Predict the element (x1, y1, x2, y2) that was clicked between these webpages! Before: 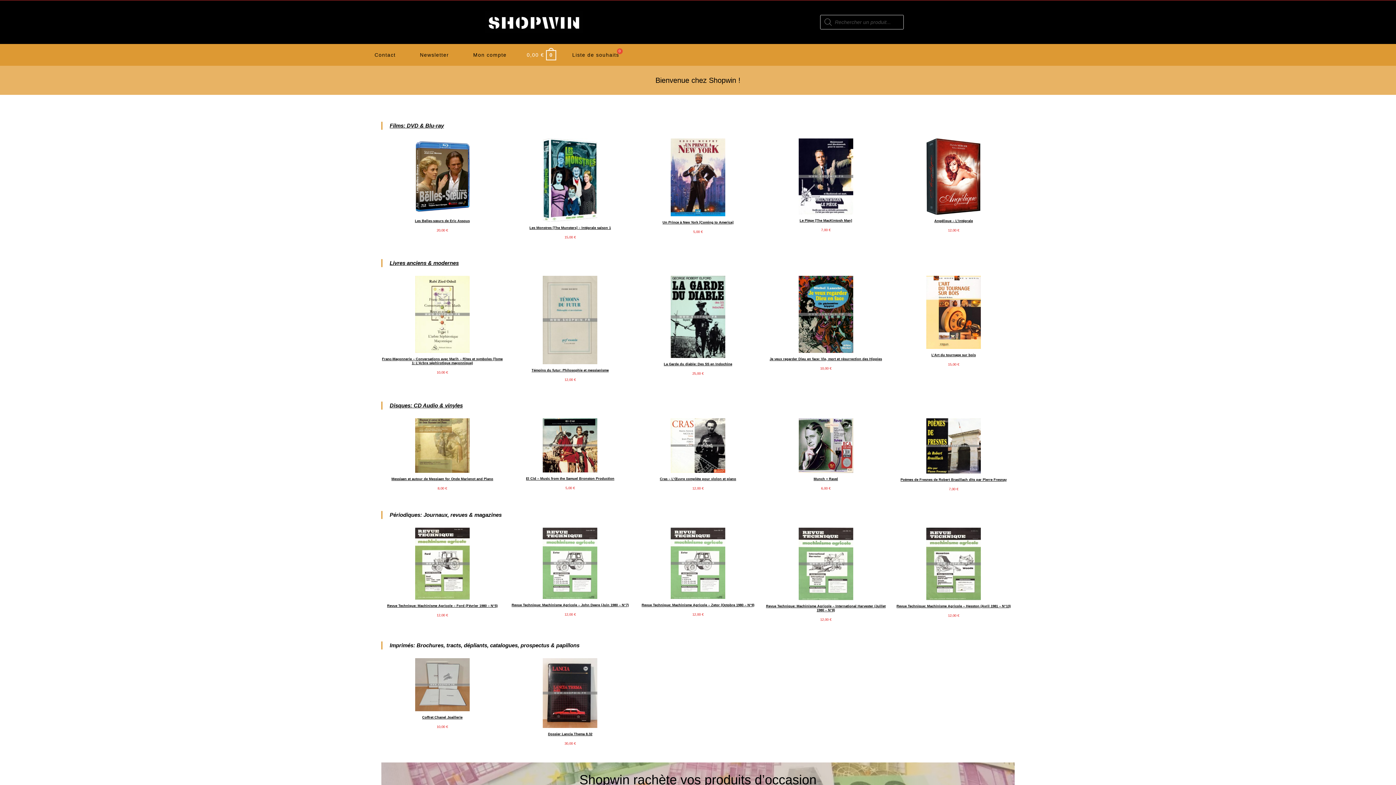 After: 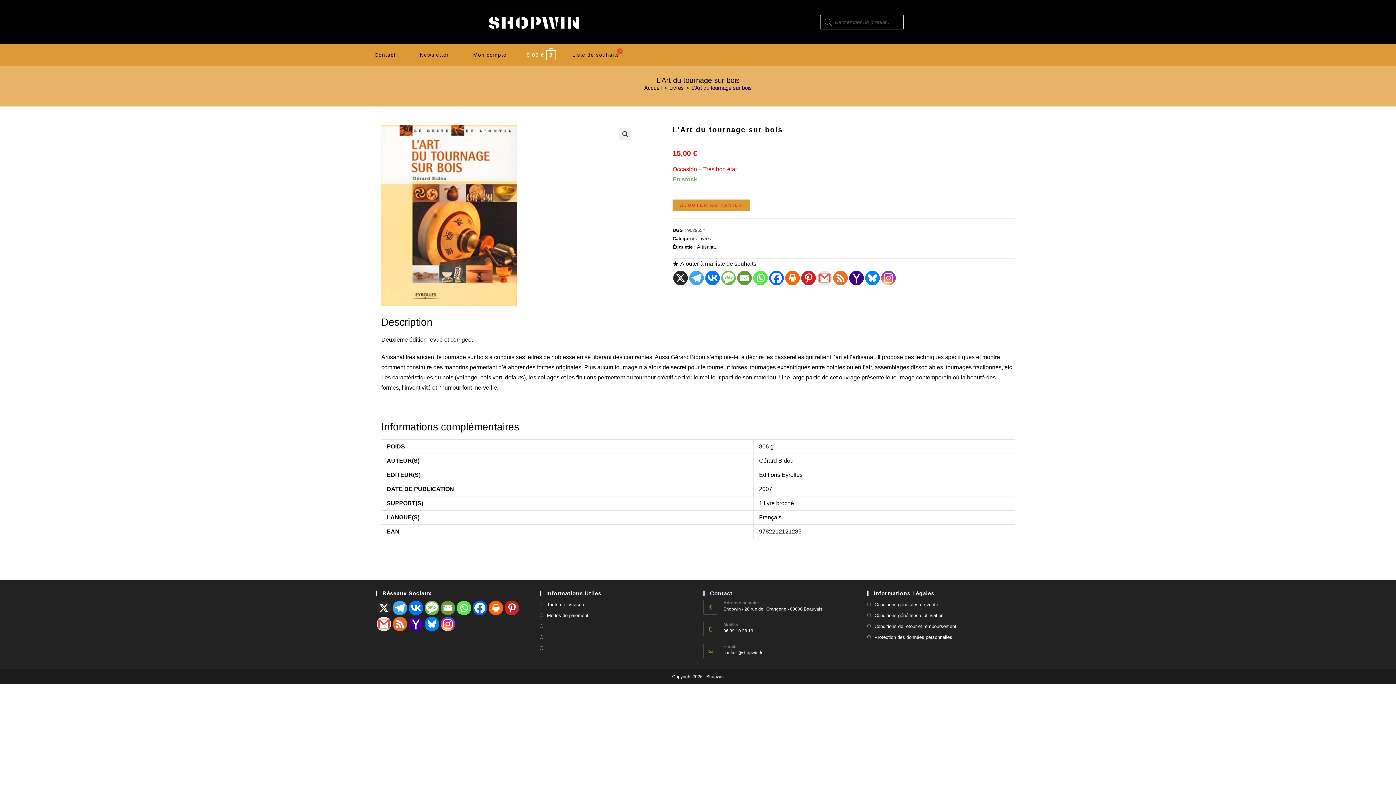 Action: label: L’Art du tournage sur bois bbox: (926, 276, 981, 361)